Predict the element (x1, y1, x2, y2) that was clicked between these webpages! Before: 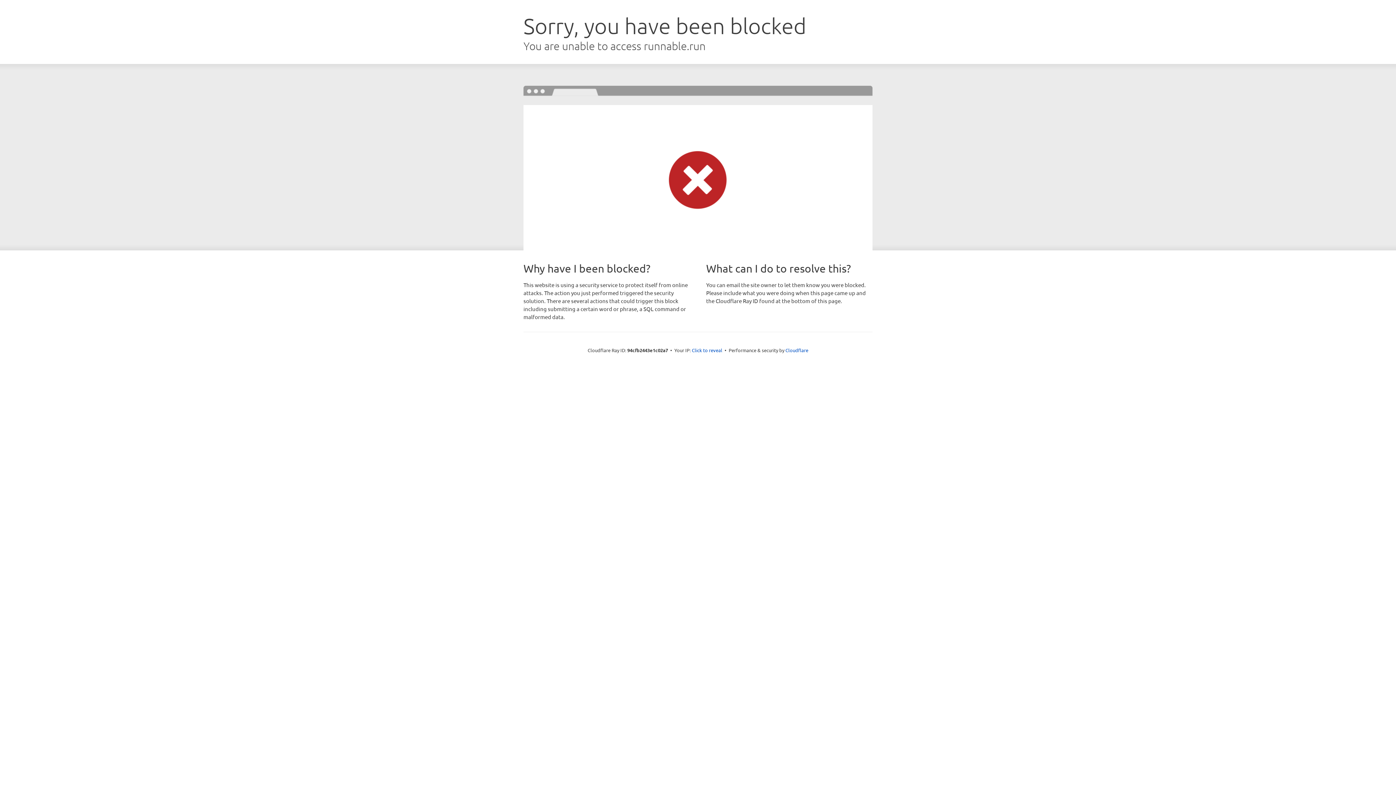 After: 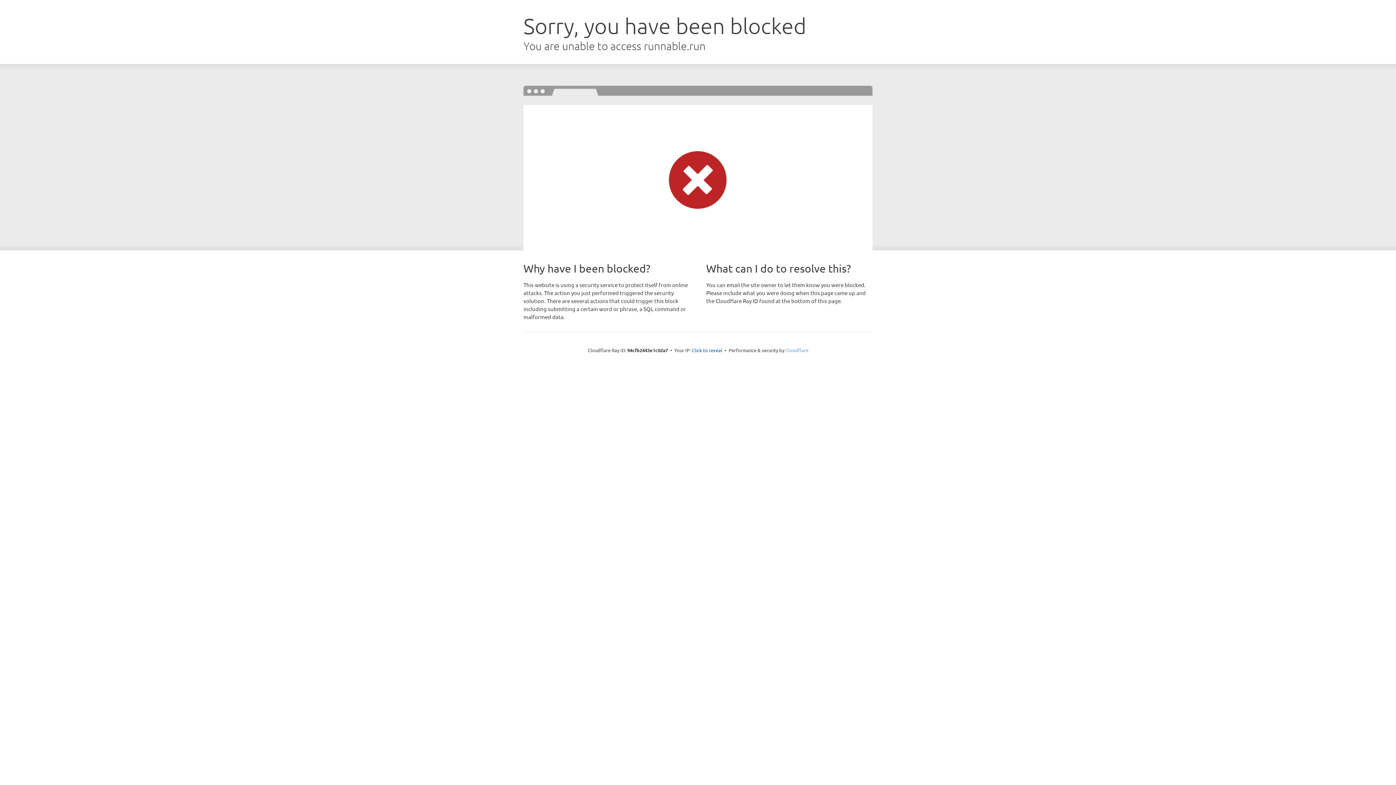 Action: label: Cloudflare bbox: (785, 347, 808, 353)